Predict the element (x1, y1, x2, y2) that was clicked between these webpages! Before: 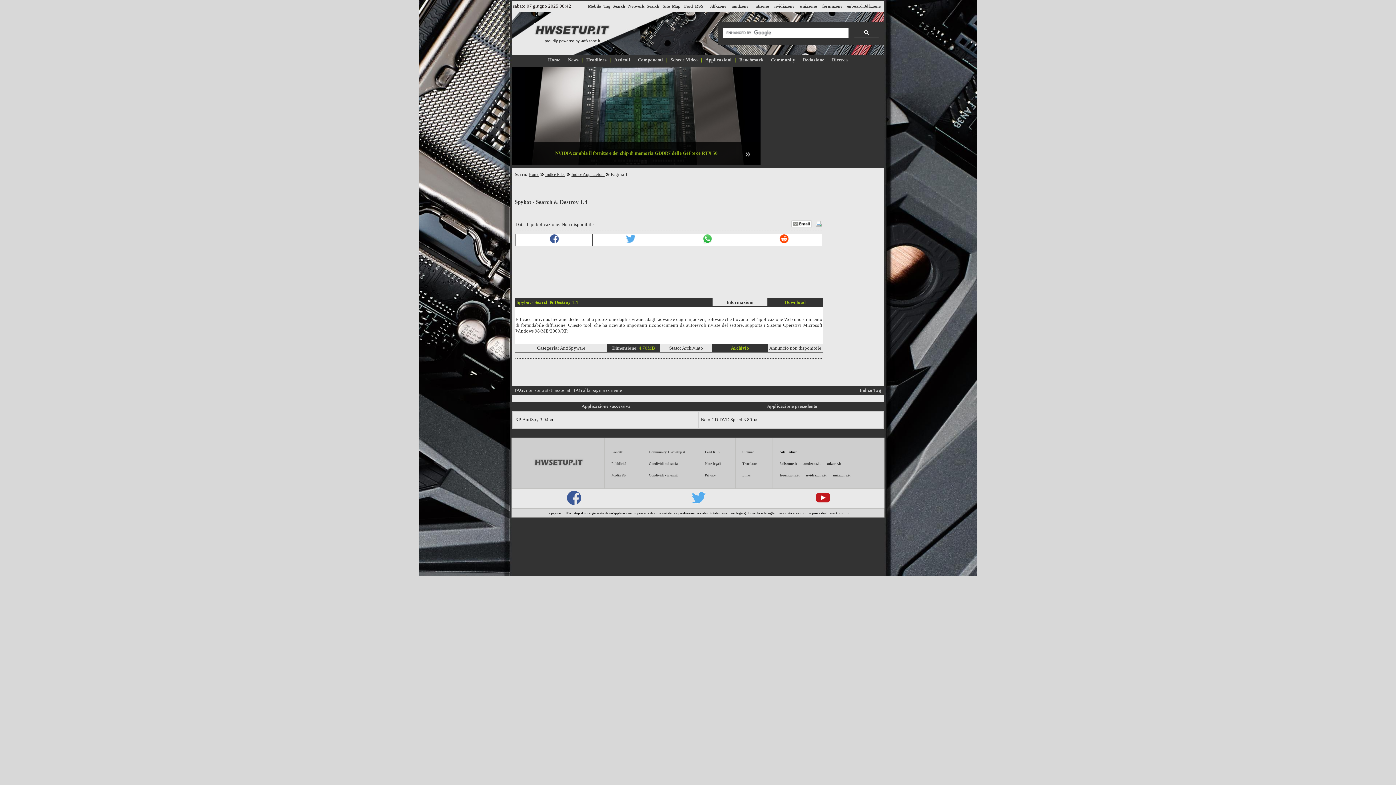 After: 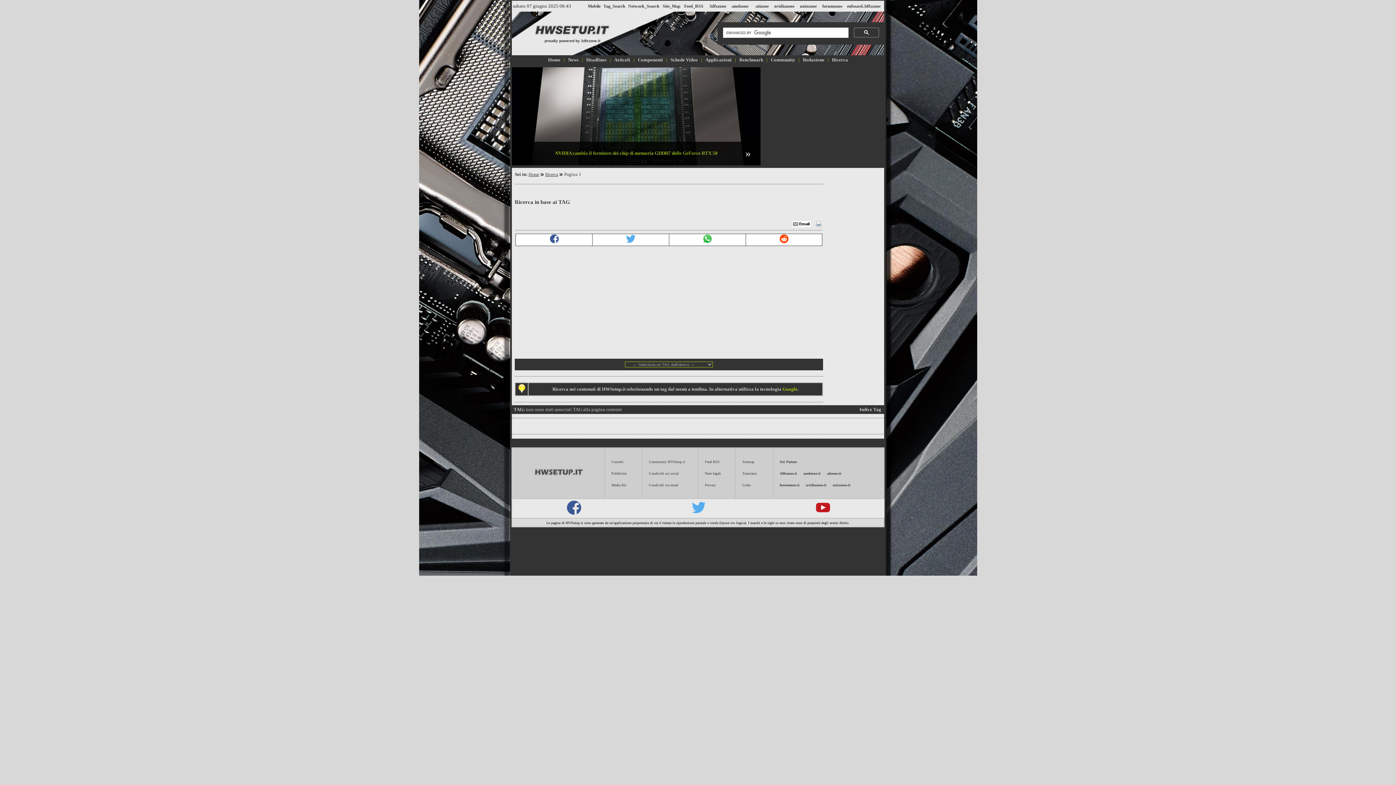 Action: label: Indice Tag bbox: (859, 387, 881, 393)